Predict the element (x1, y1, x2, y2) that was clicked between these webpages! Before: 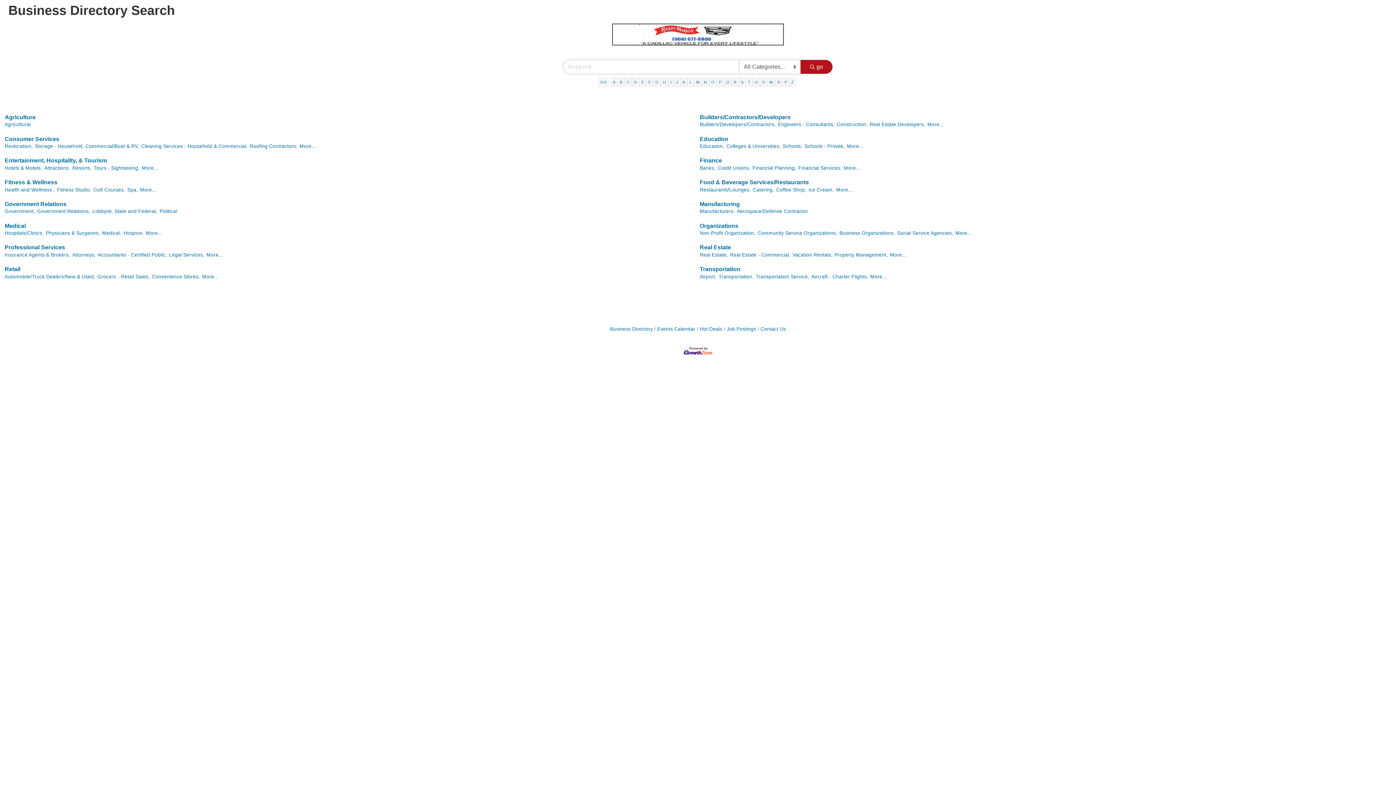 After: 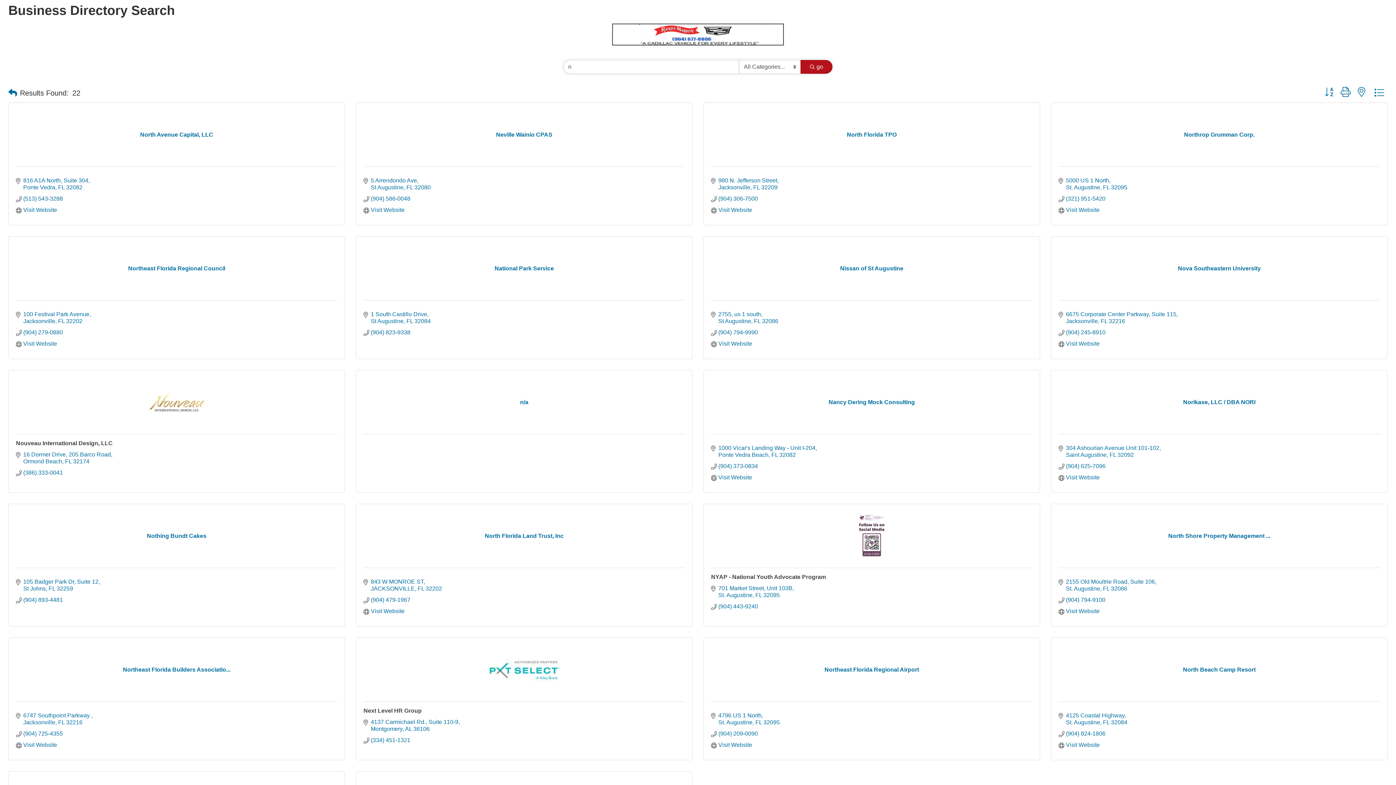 Action: bbox: (701, 77, 709, 86) label: N